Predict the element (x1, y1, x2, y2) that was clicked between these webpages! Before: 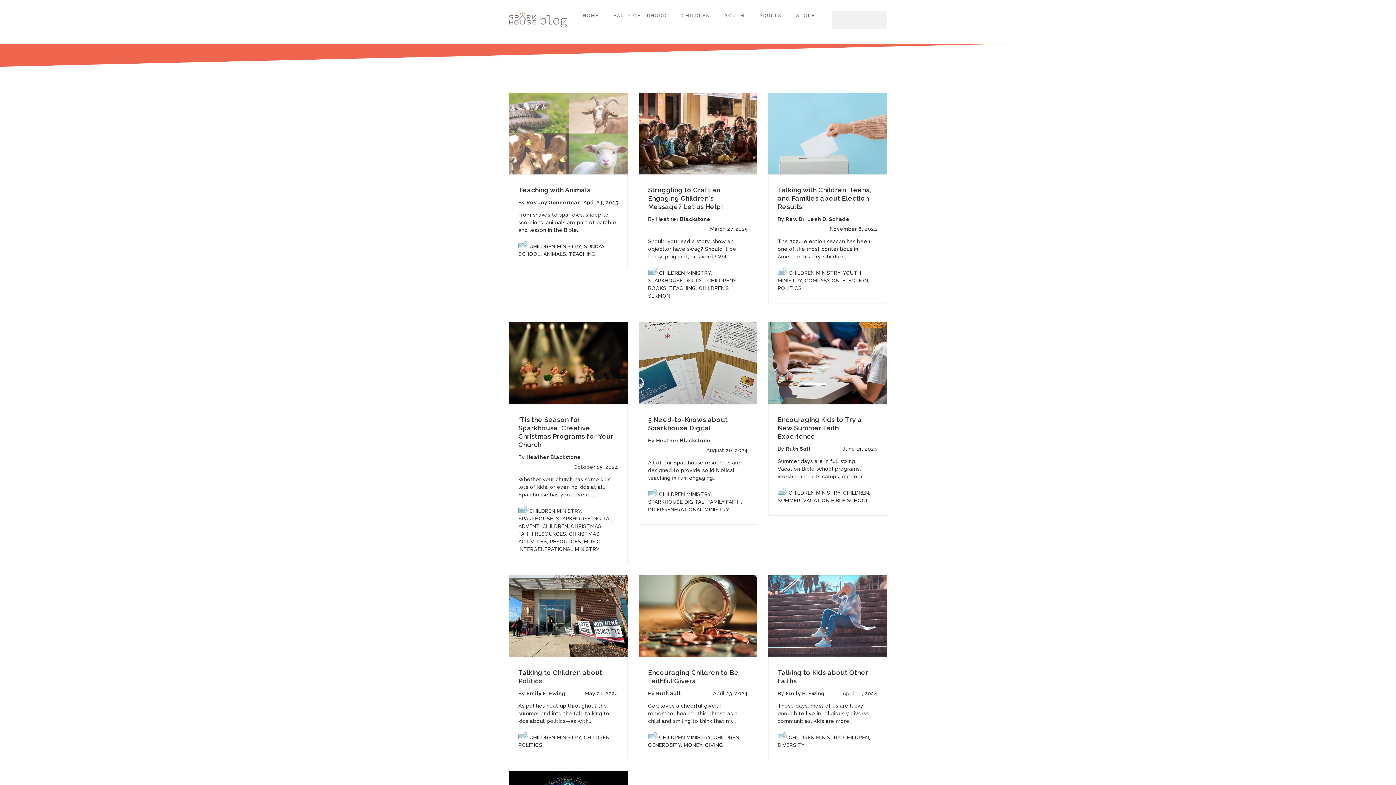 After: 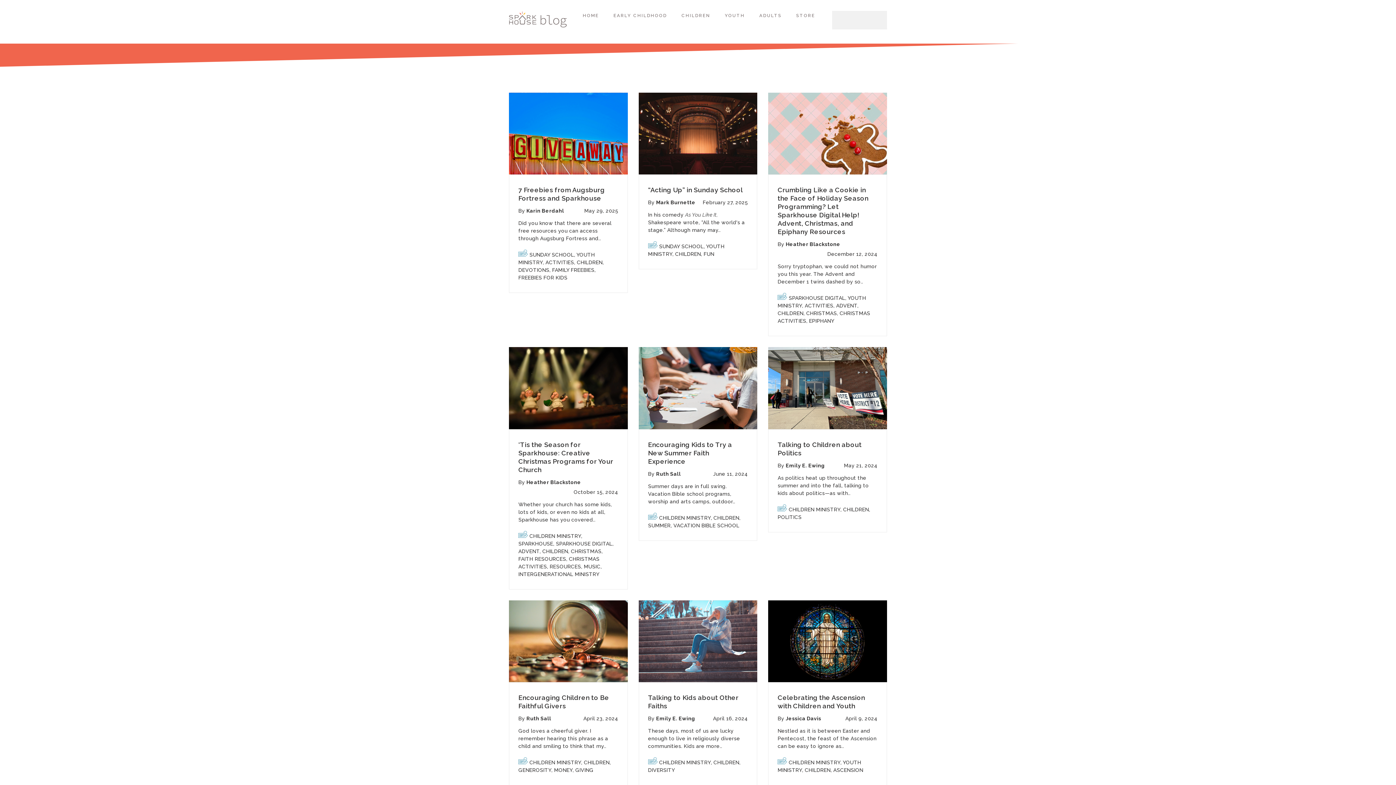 Action: bbox: (542, 523, 568, 529) label: CHILDREN